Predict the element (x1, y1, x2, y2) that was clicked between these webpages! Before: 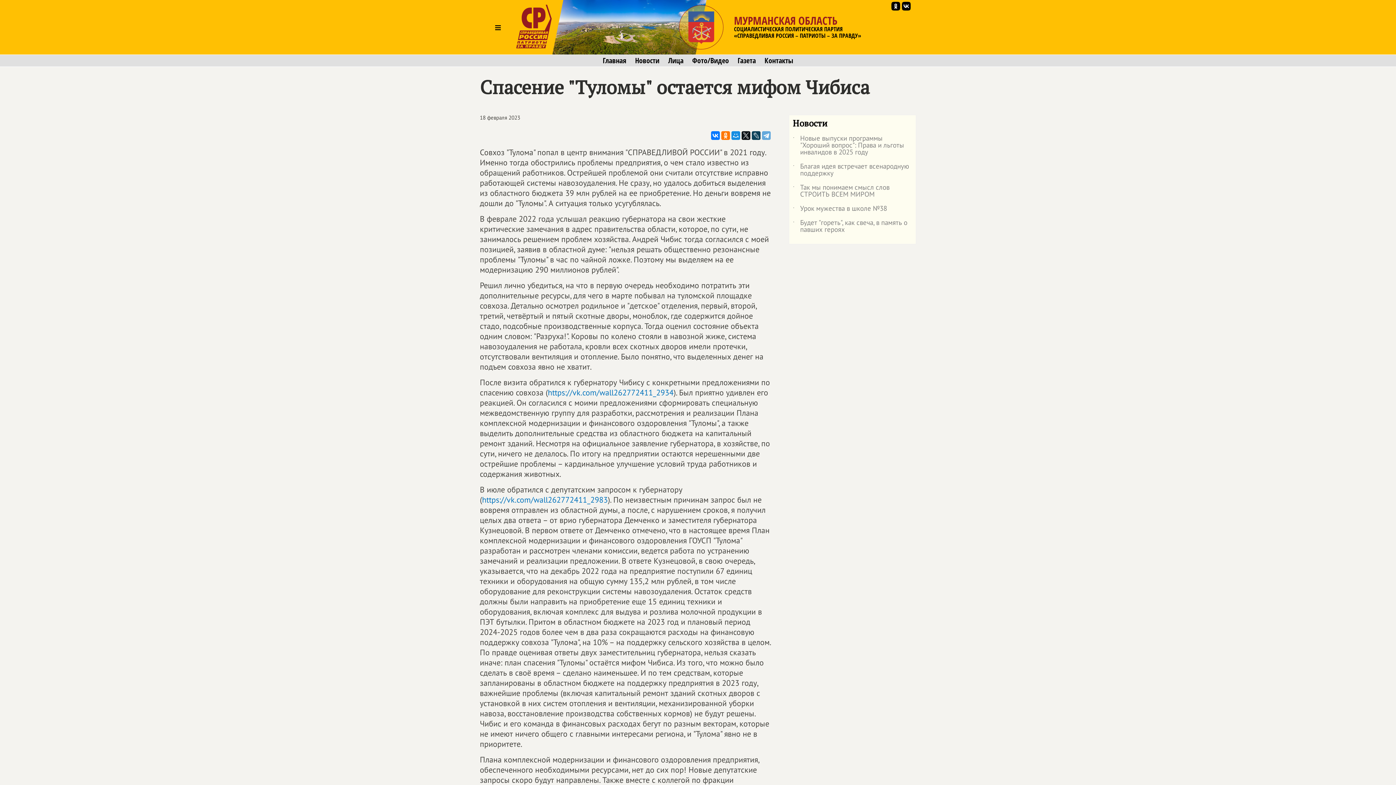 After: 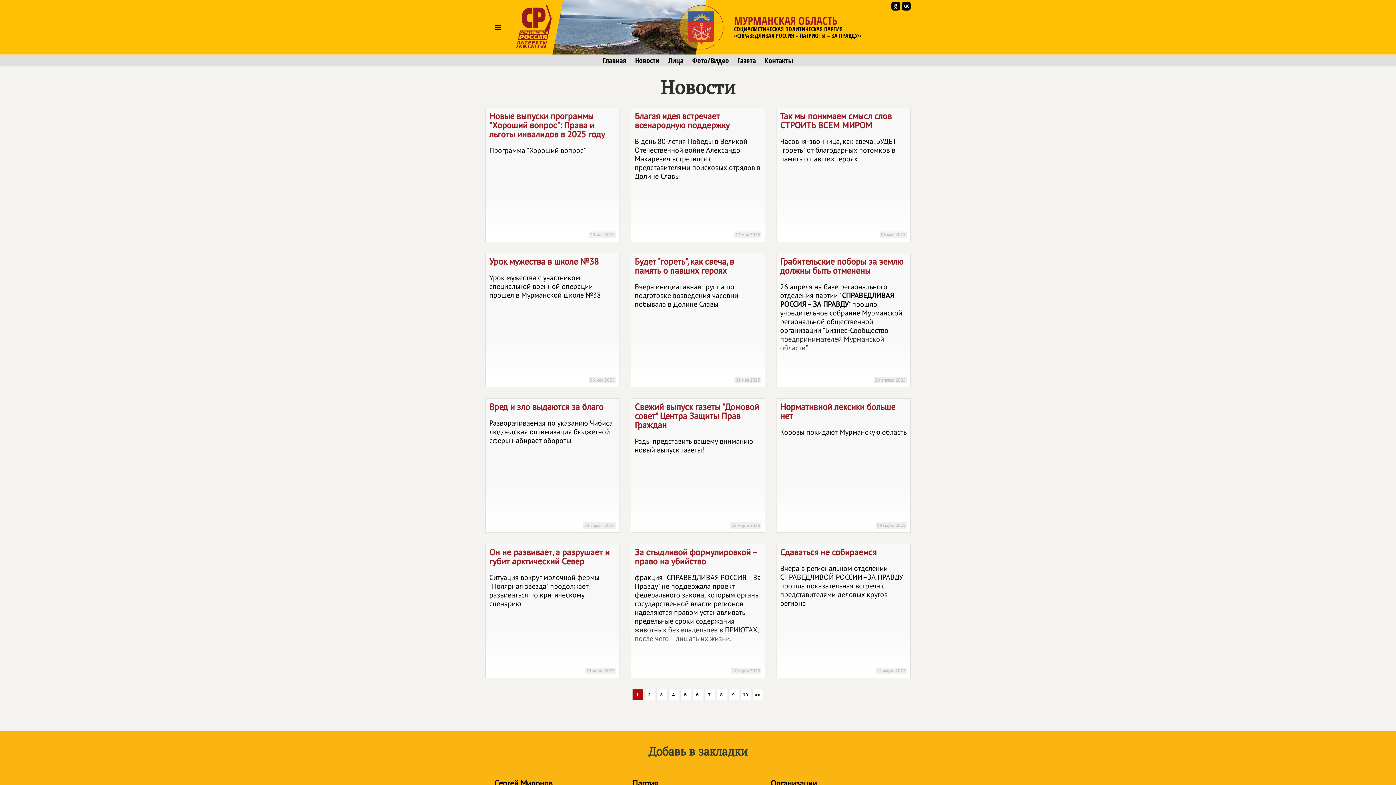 Action: bbox: (635, 56, 659, 64) label: Новости